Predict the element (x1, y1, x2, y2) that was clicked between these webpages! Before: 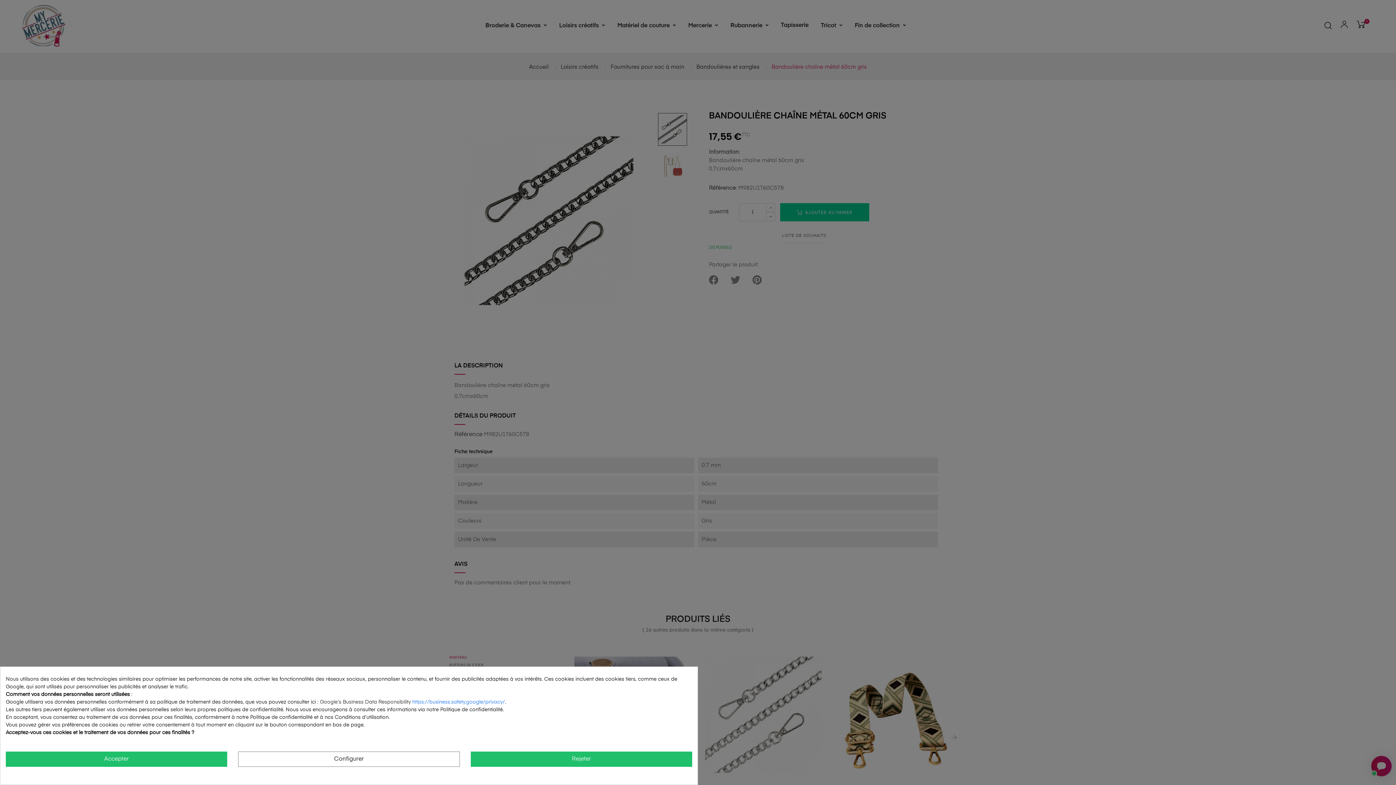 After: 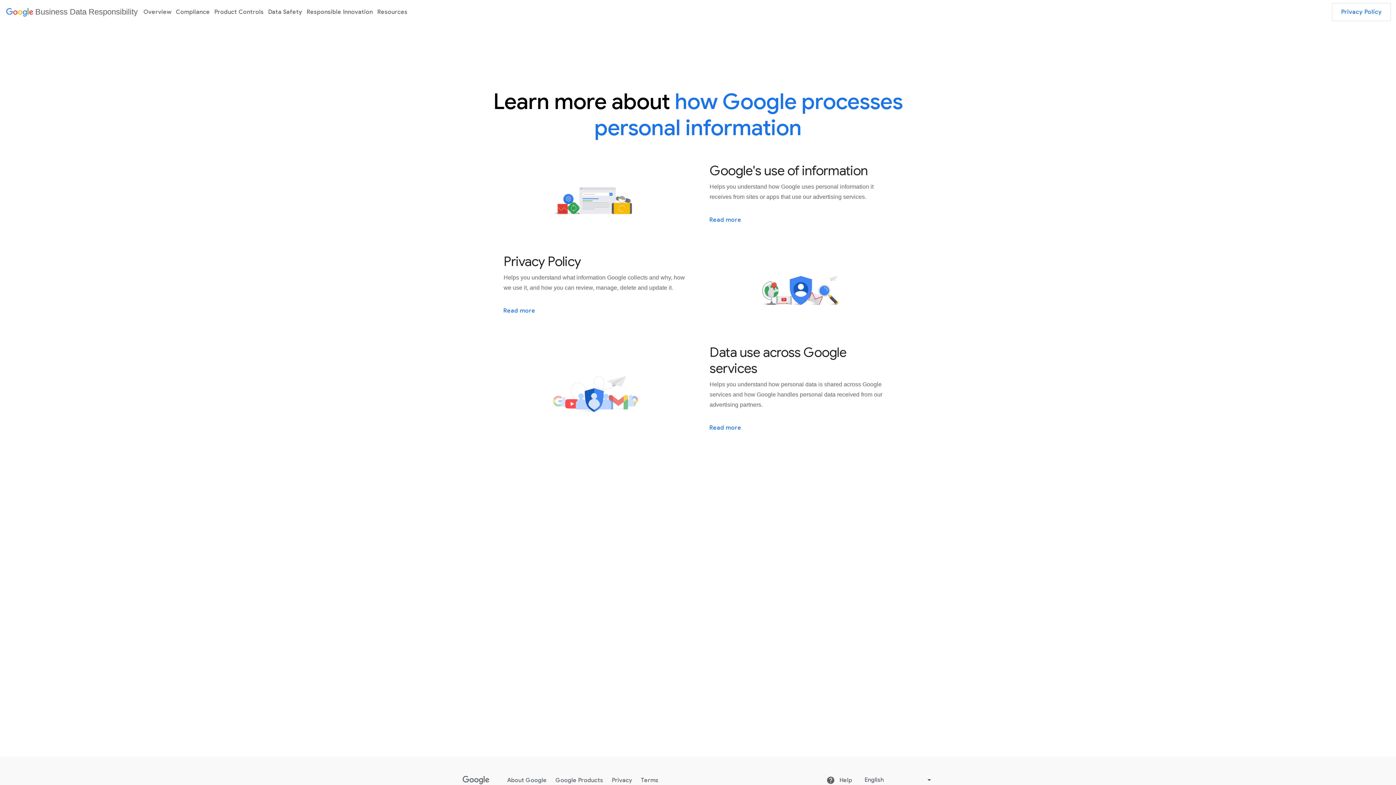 Action: bbox: (412, 699, 505, 705) label: https://business.safety.google/privacy/